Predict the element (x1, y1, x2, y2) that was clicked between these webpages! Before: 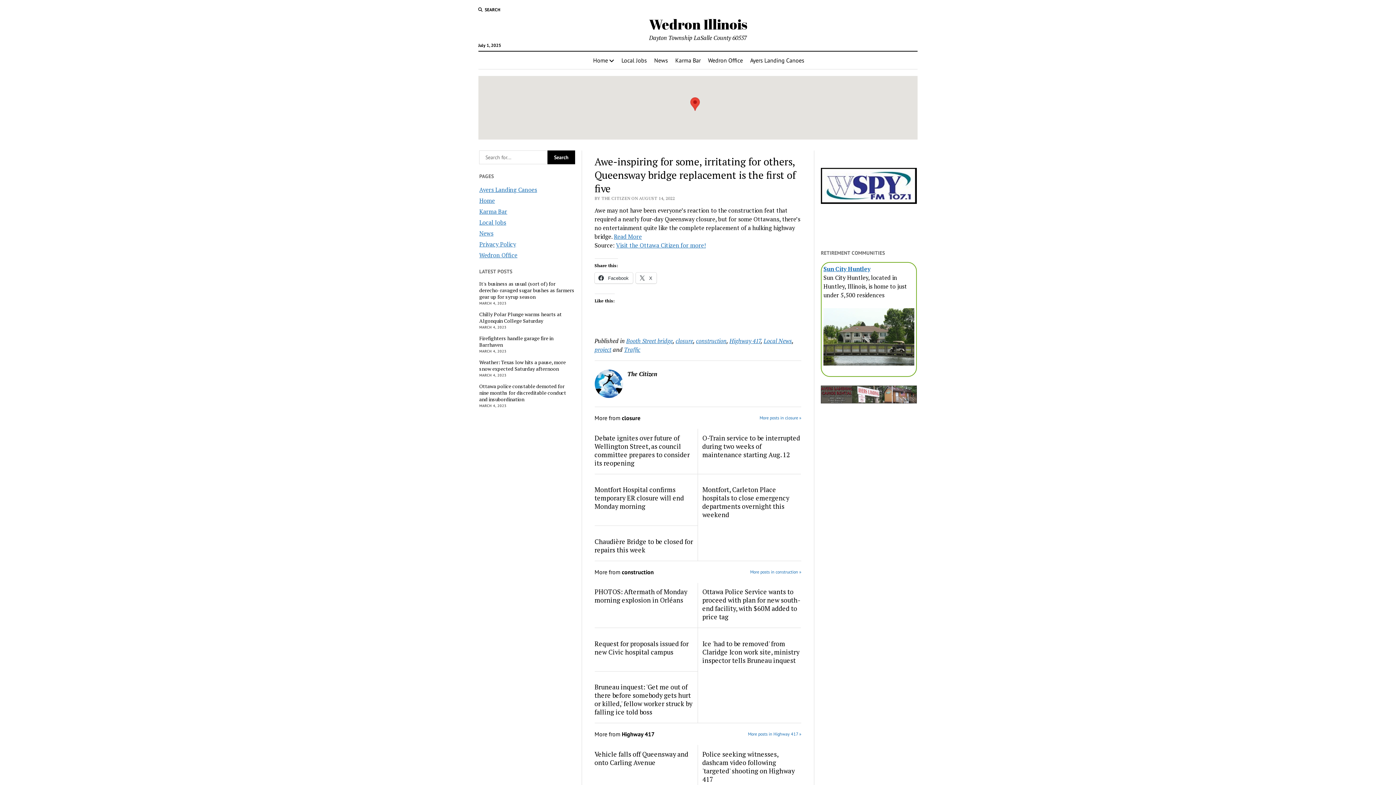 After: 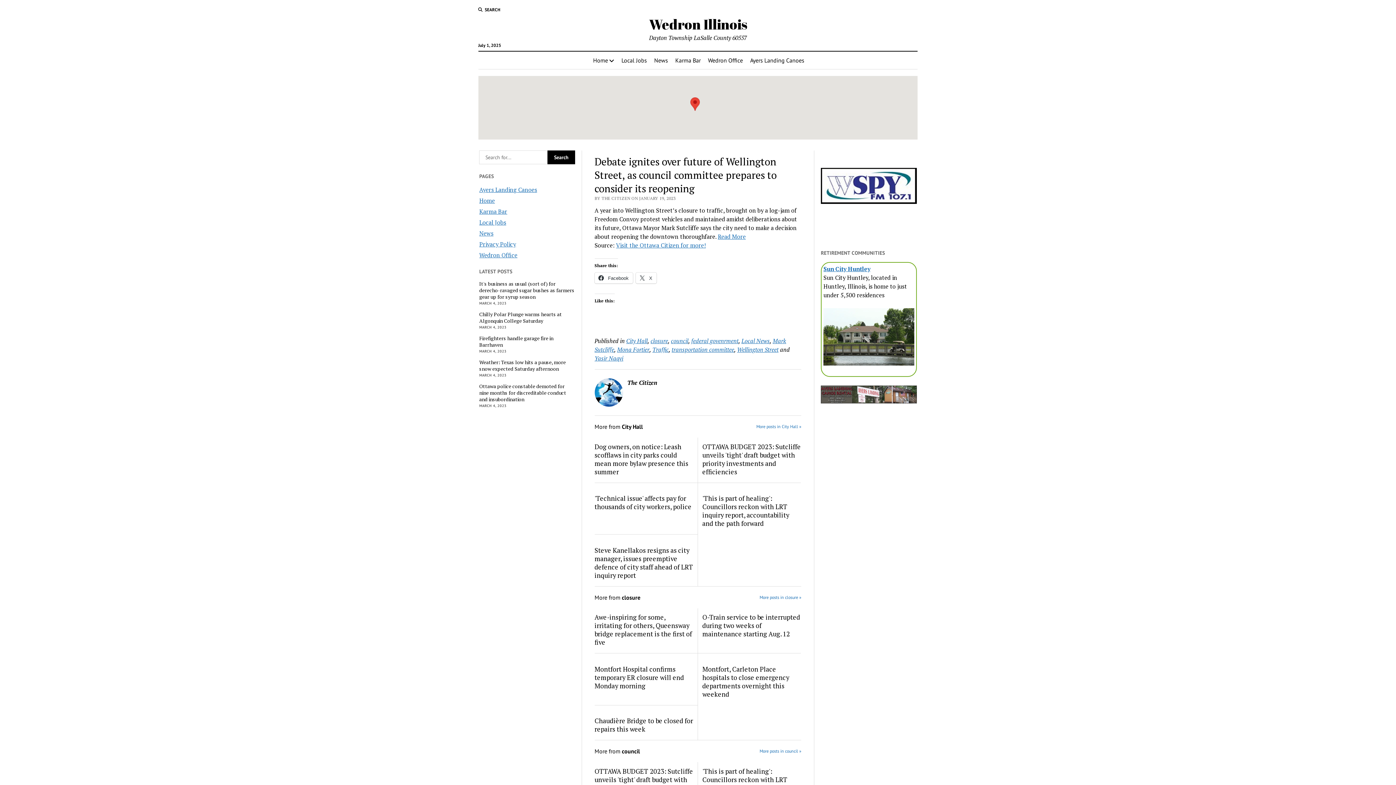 Action: bbox: (594, 434, 693, 467) label: Debate ignites over future of Wellington Street, as council committee prepares to consider its reopening